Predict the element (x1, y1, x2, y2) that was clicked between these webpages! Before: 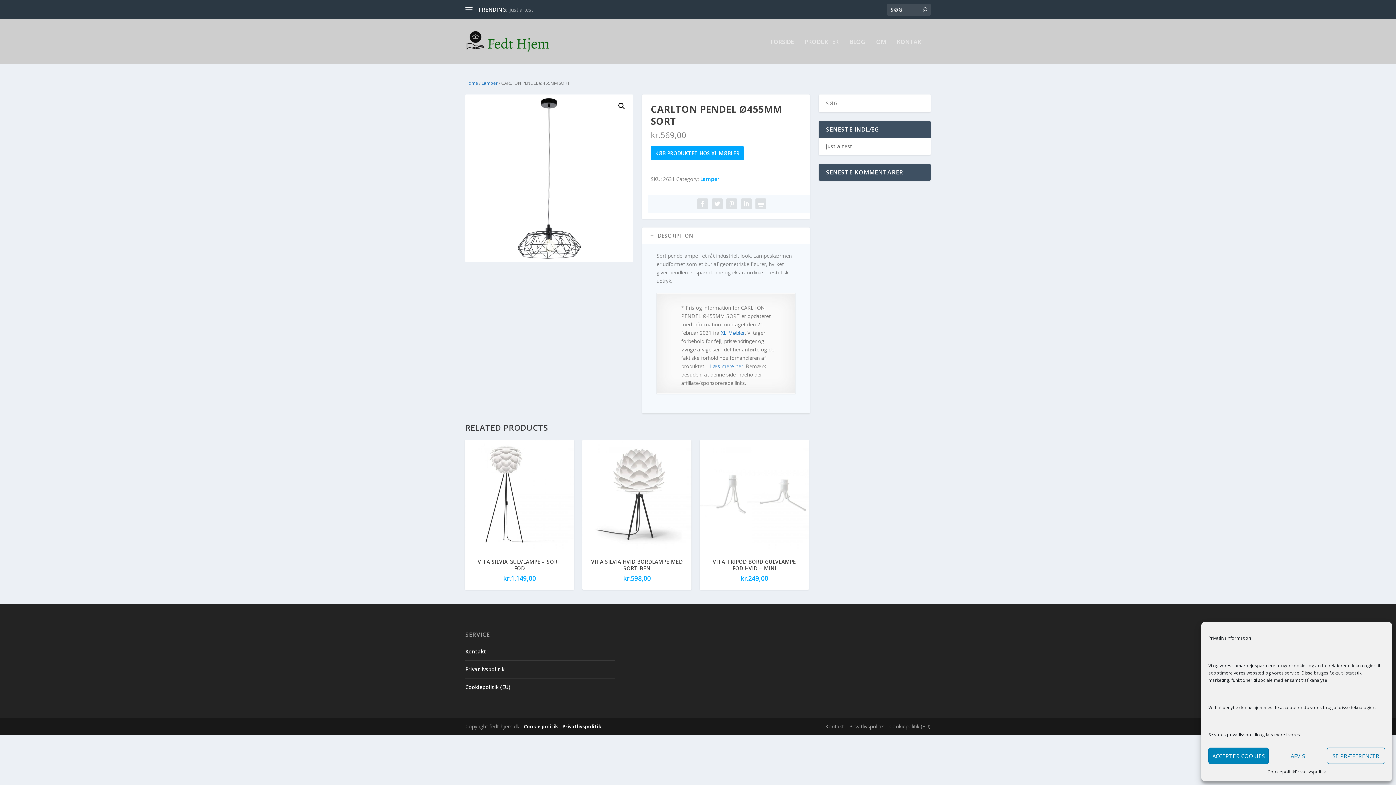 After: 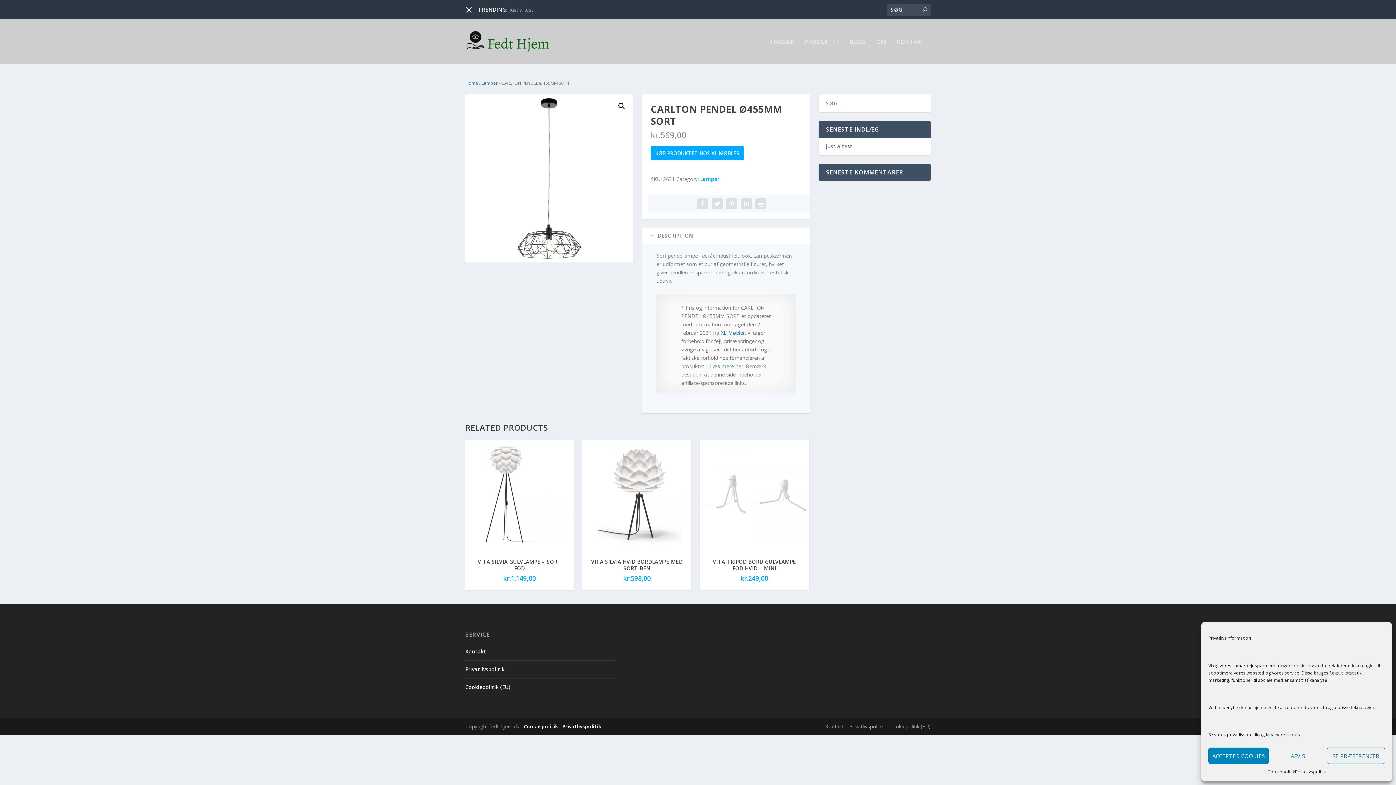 Action: bbox: (465, 6, 472, 13)